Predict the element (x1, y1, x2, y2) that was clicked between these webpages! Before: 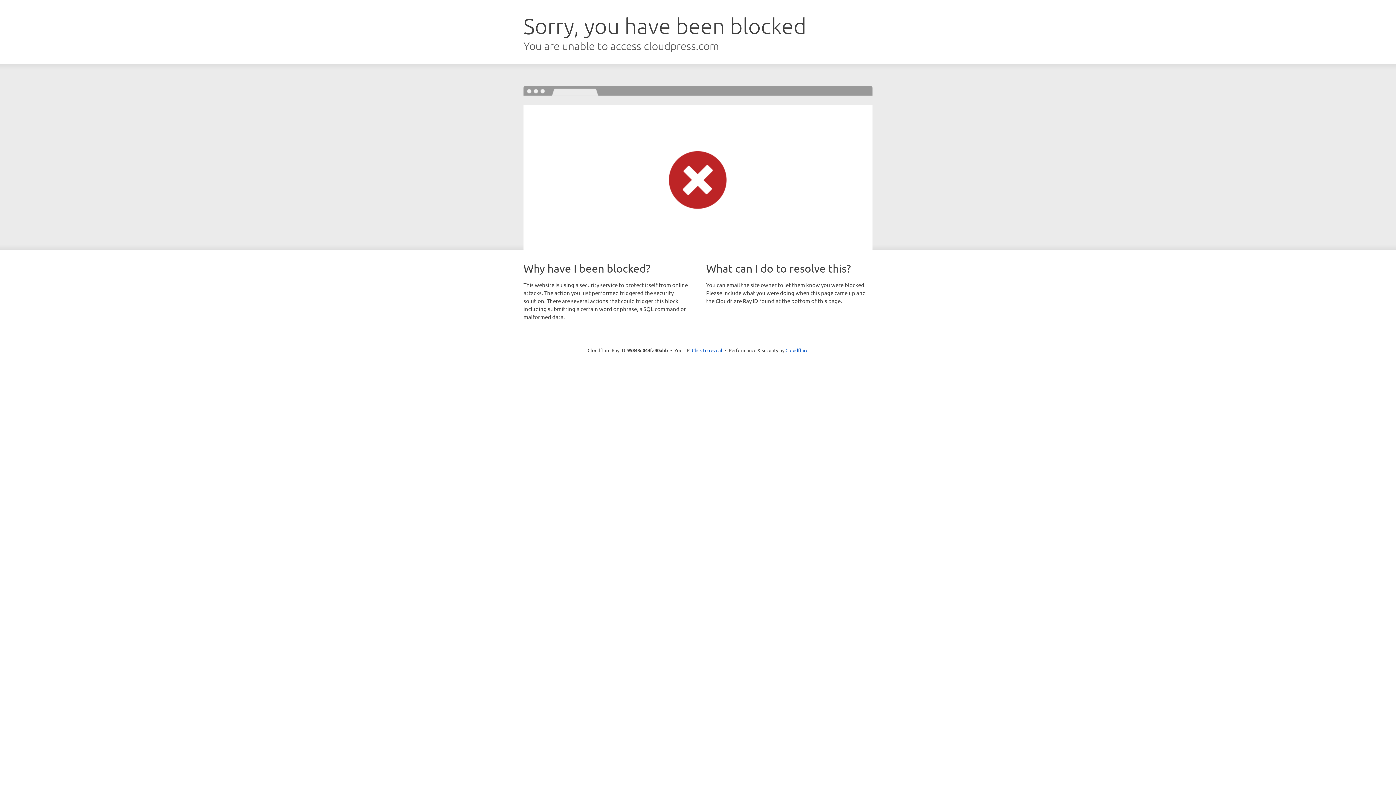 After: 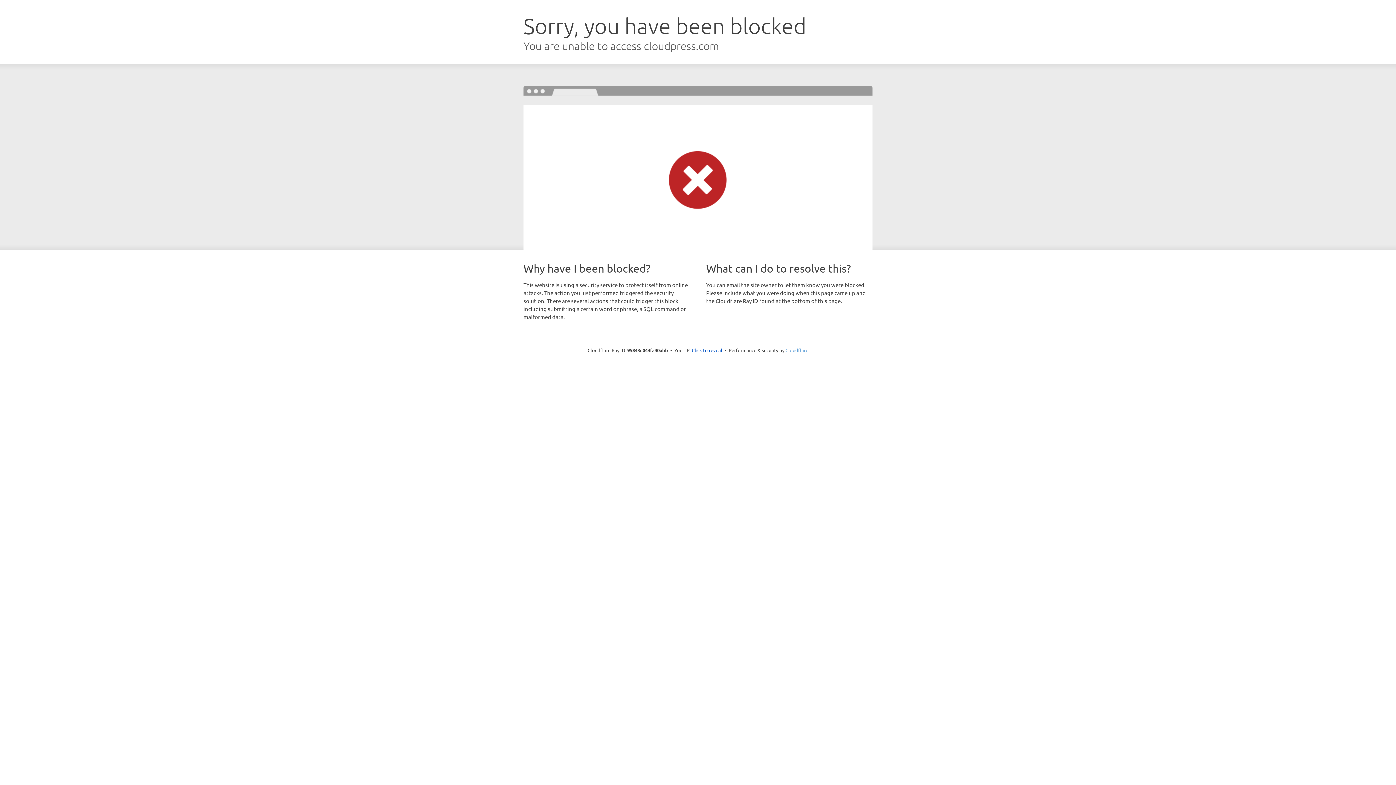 Action: label: Cloudflare bbox: (785, 347, 808, 353)